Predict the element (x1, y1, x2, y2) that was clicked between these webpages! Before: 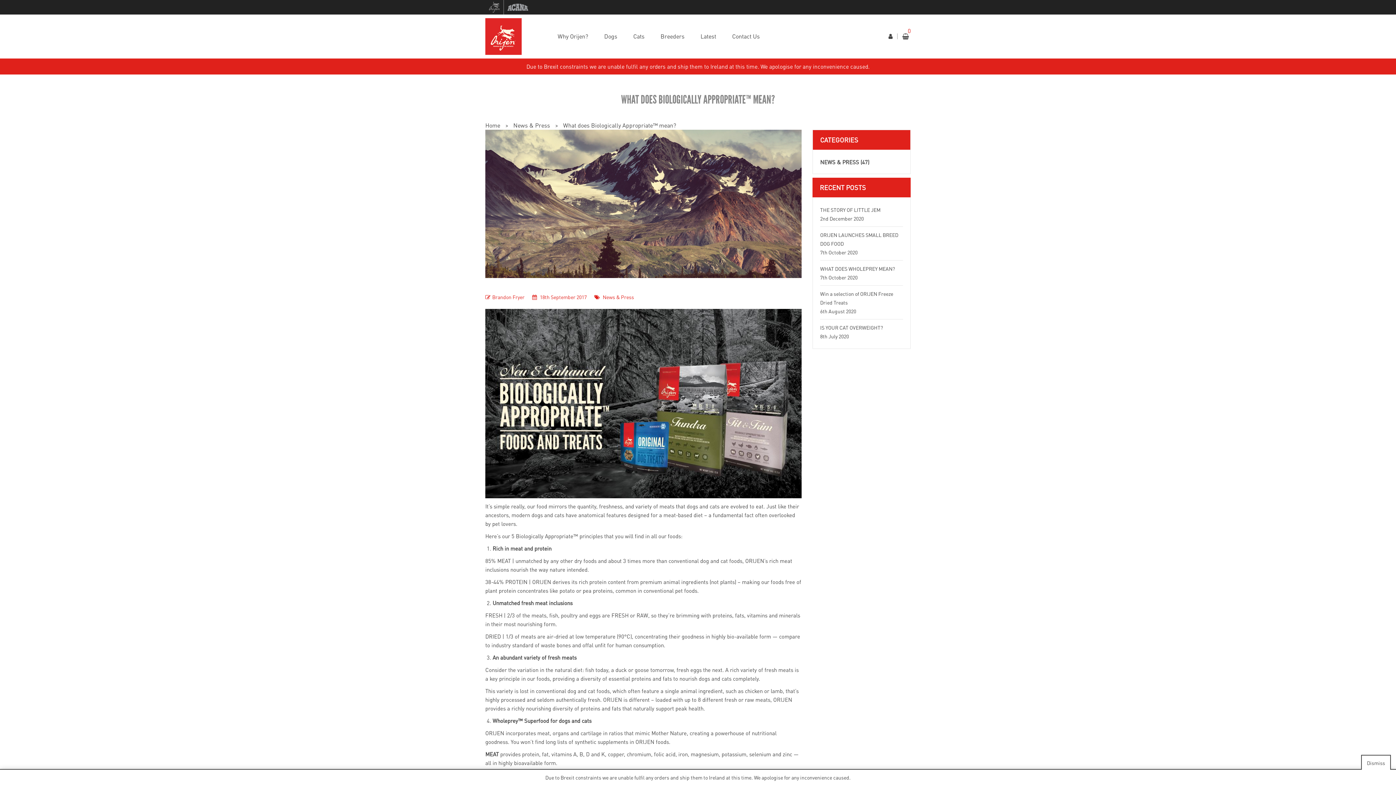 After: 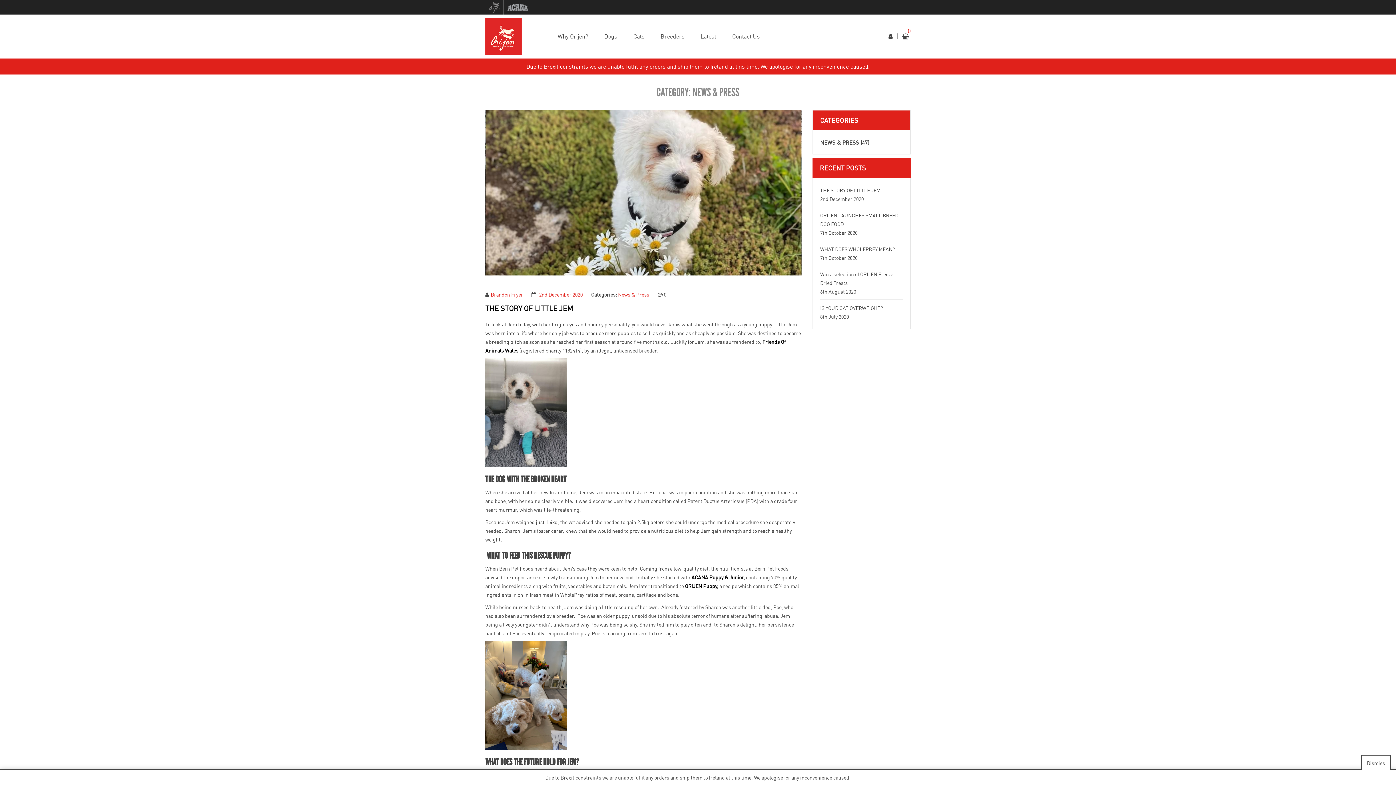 Action: label: News & Press bbox: (513, 121, 550, 129)